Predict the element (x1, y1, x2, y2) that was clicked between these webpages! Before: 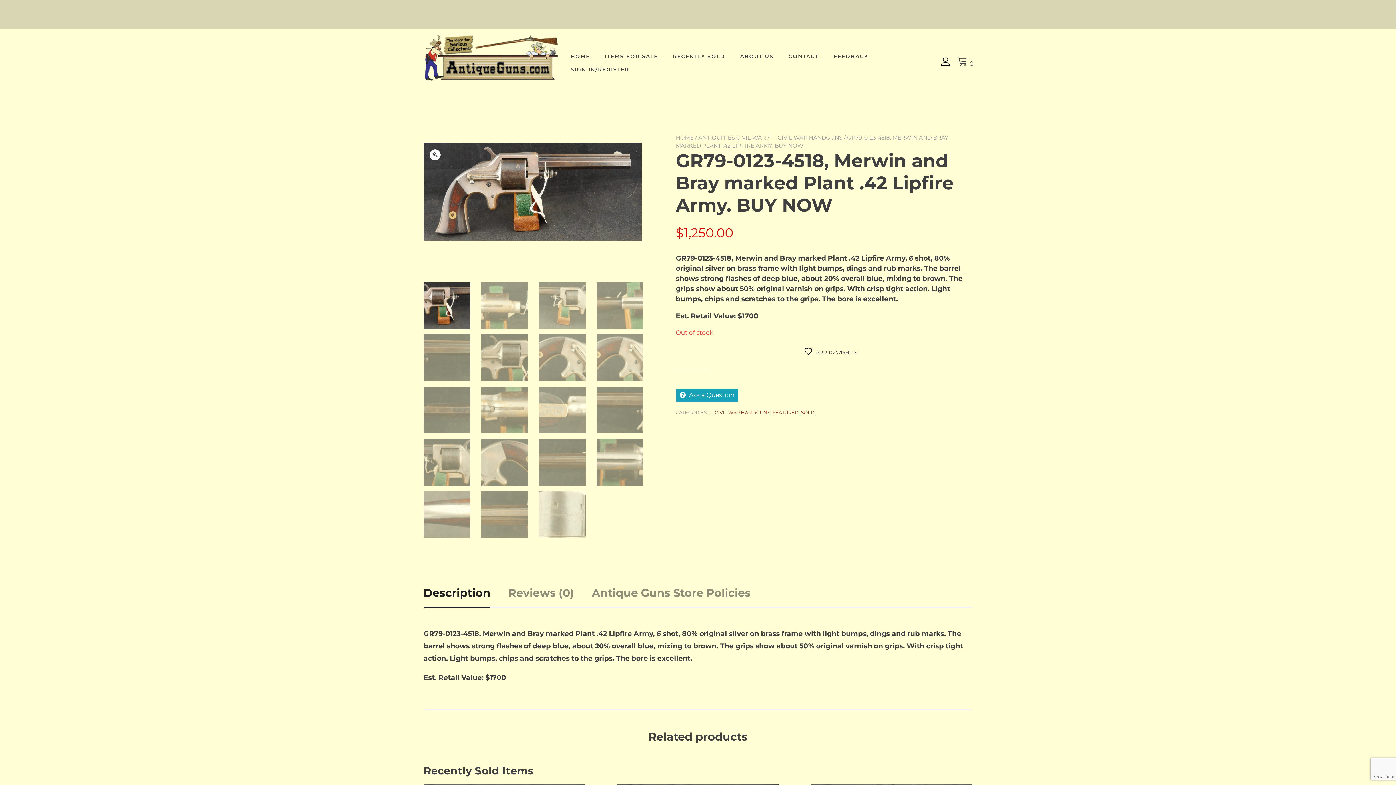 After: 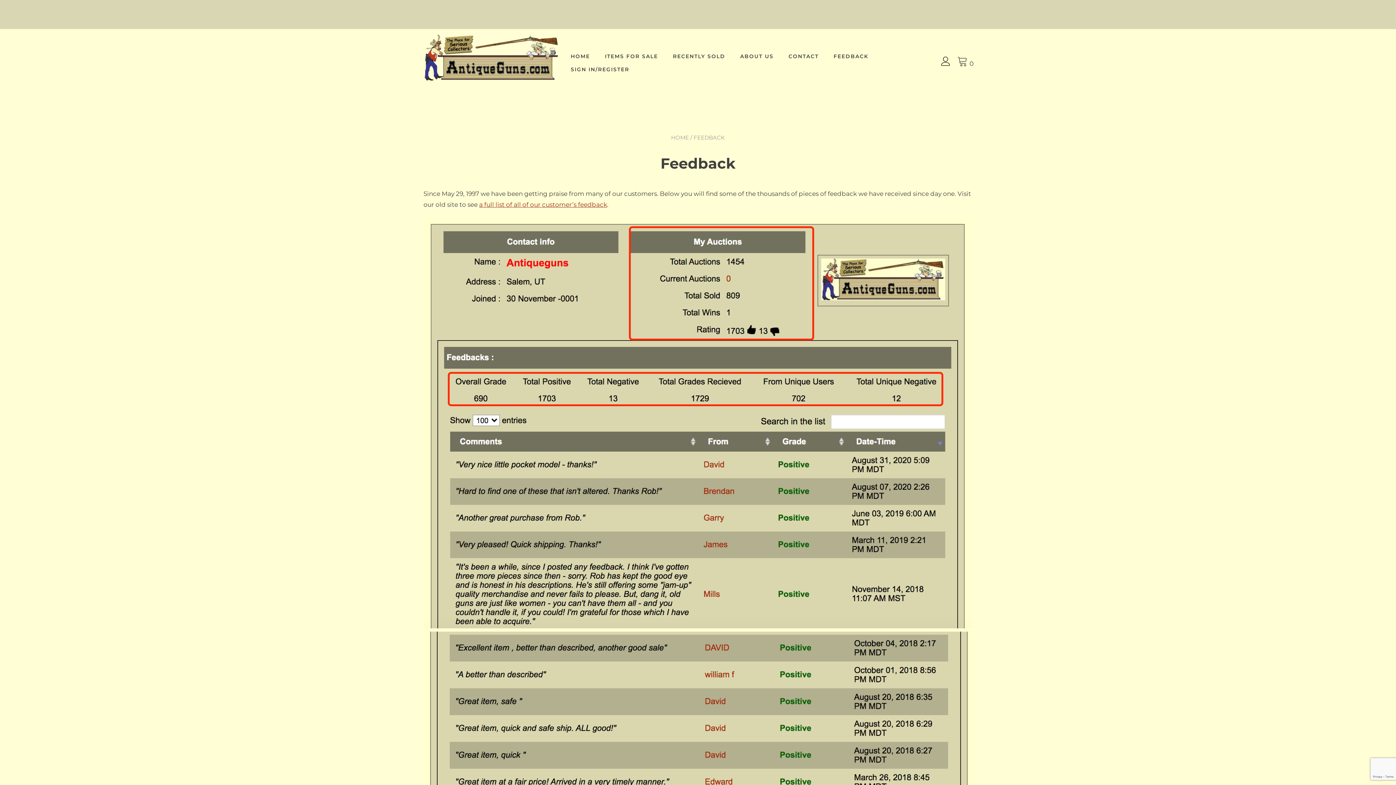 Action: bbox: (833, 52, 868, 60) label: FEEDBACK